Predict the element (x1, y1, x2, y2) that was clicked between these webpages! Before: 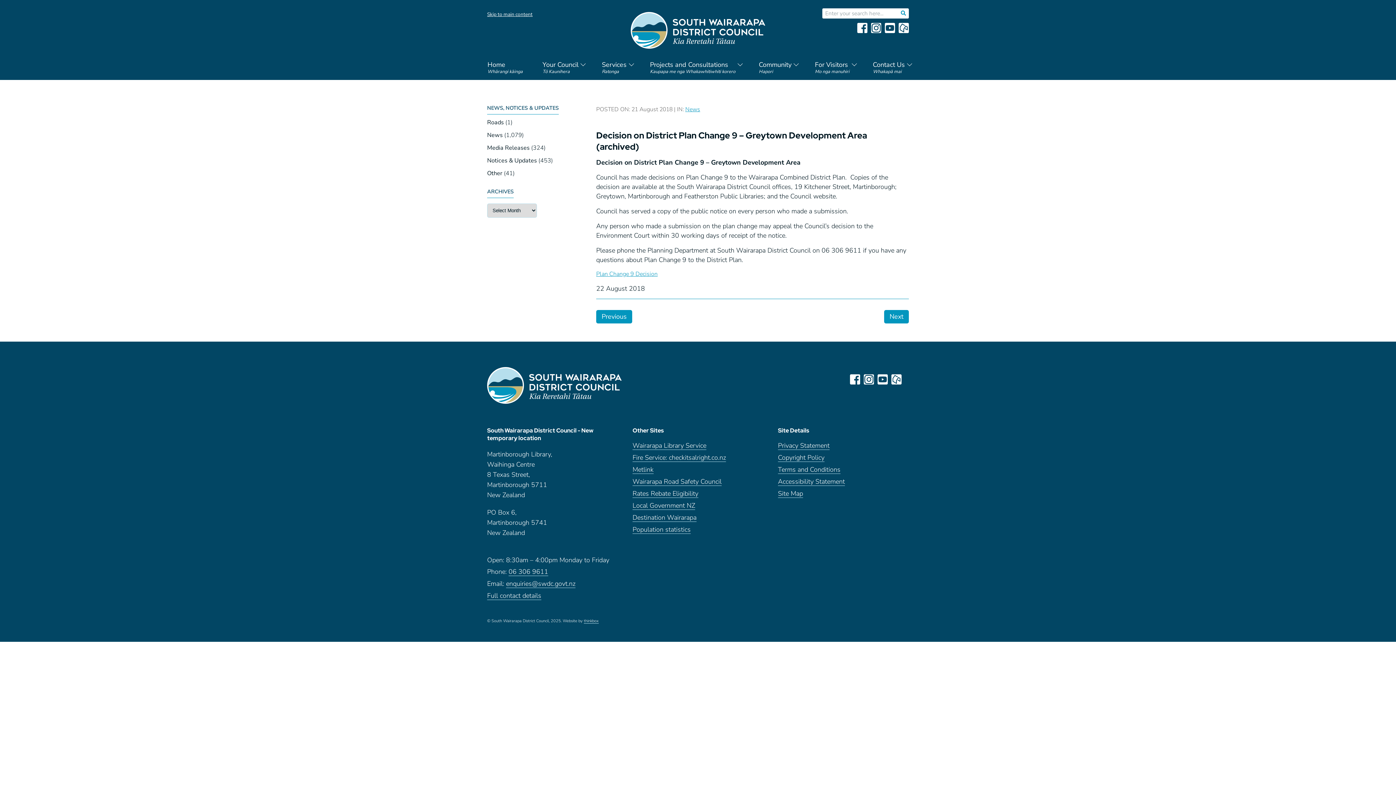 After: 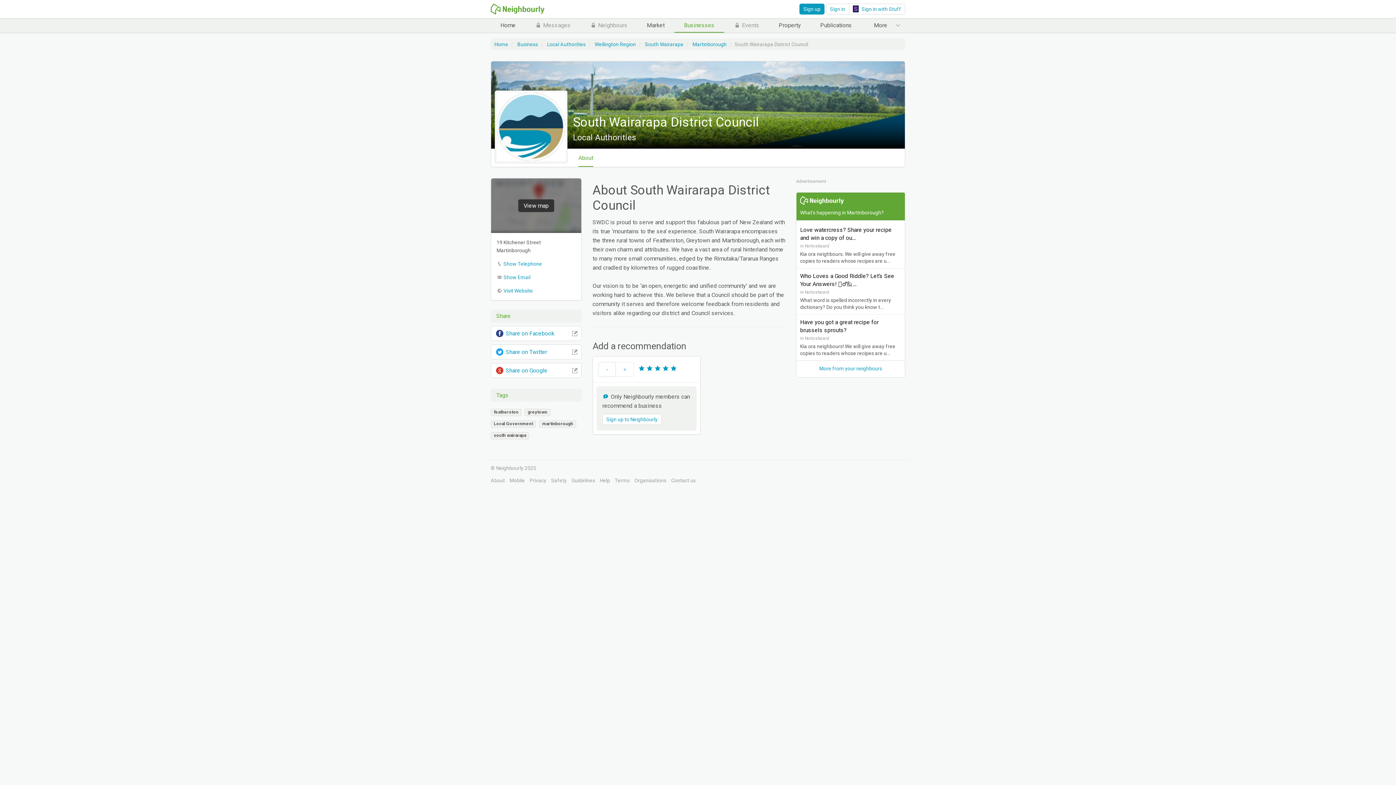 Action: bbox: (891, 374, 901, 384) label: neighbourly